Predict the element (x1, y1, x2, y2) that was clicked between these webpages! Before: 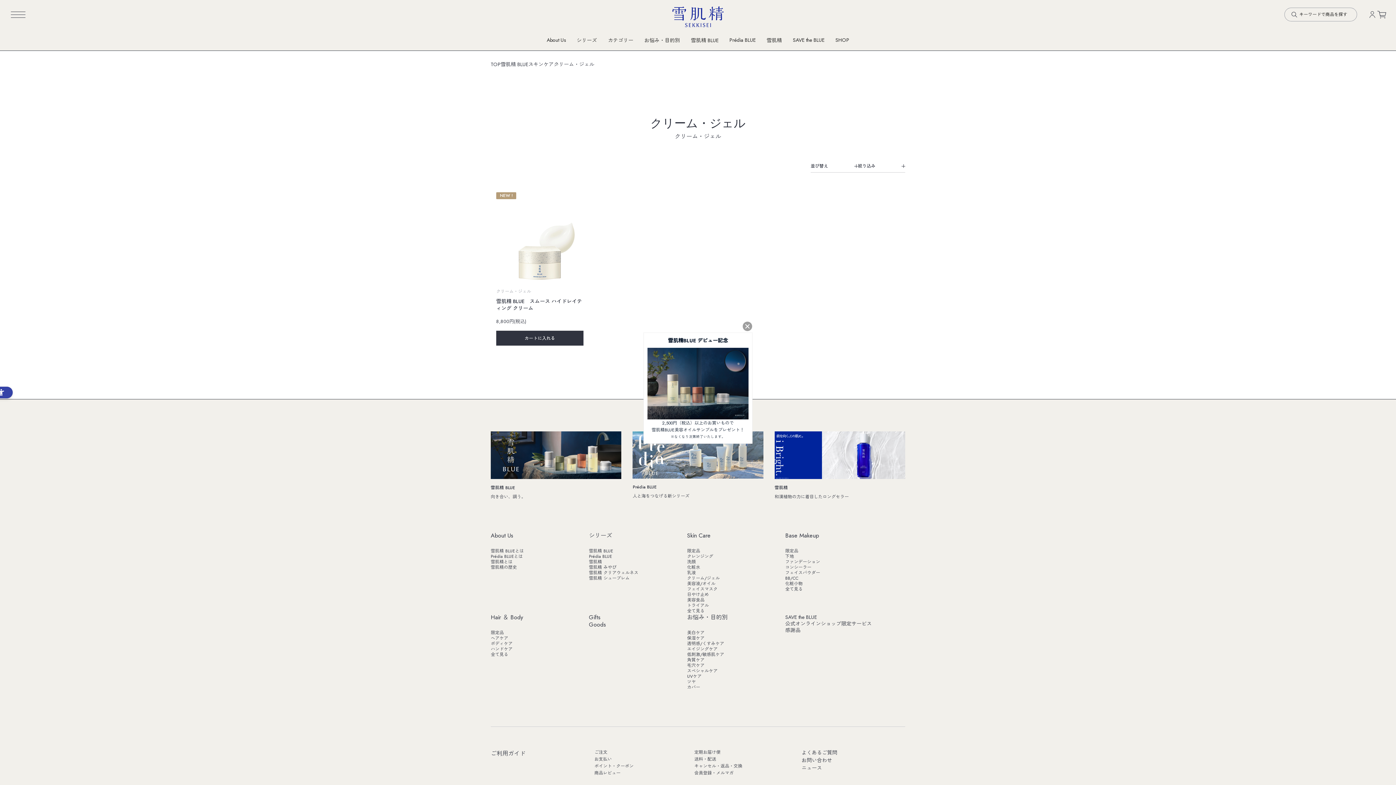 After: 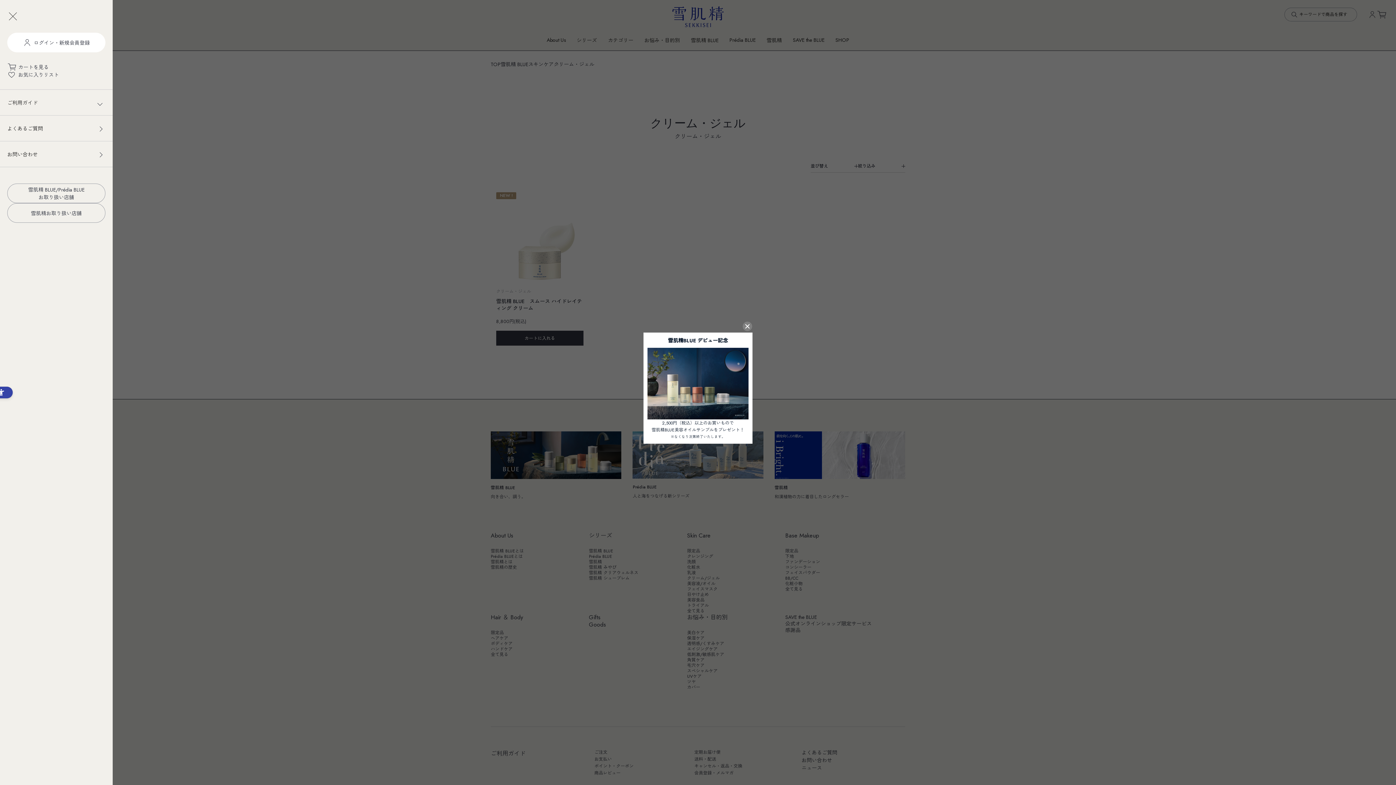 Action: bbox: (10, 7, 25, 21)